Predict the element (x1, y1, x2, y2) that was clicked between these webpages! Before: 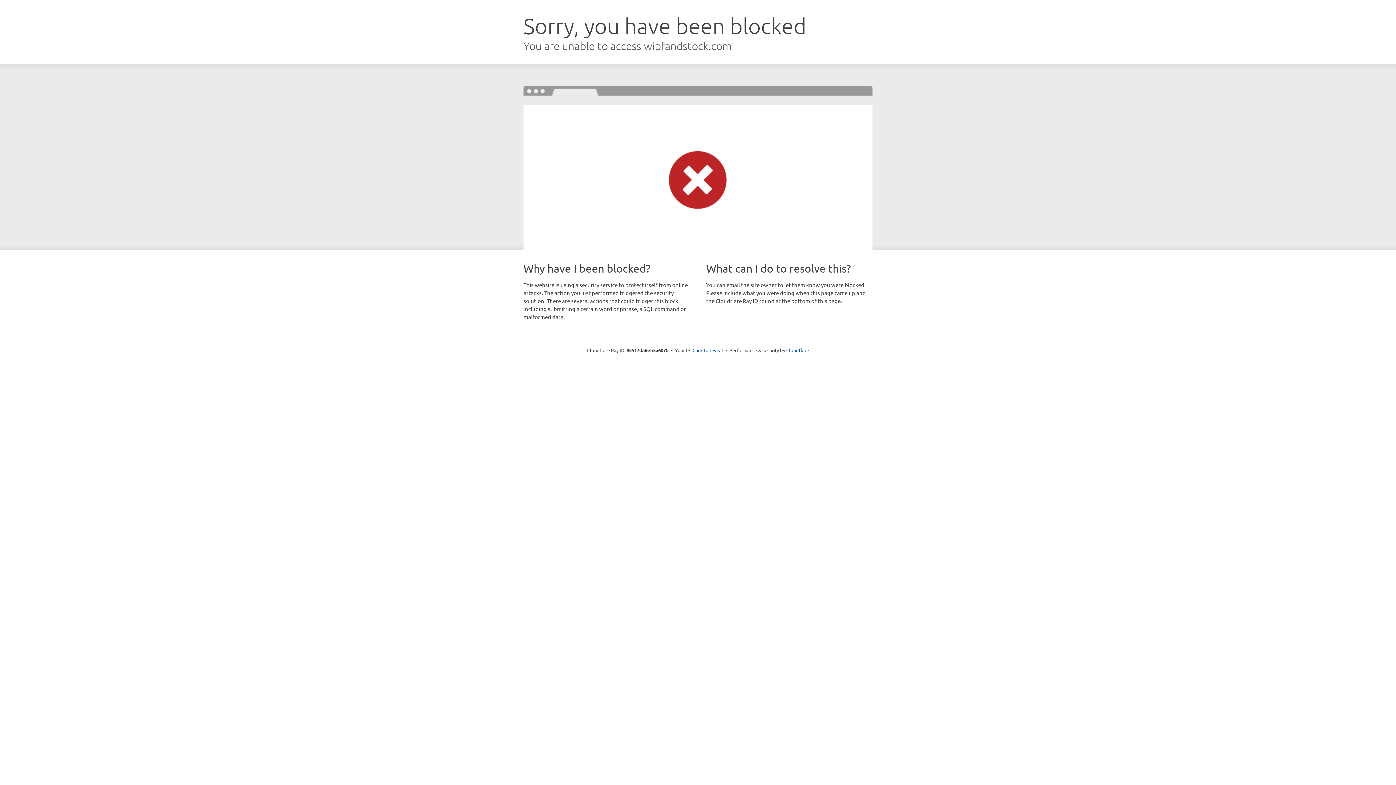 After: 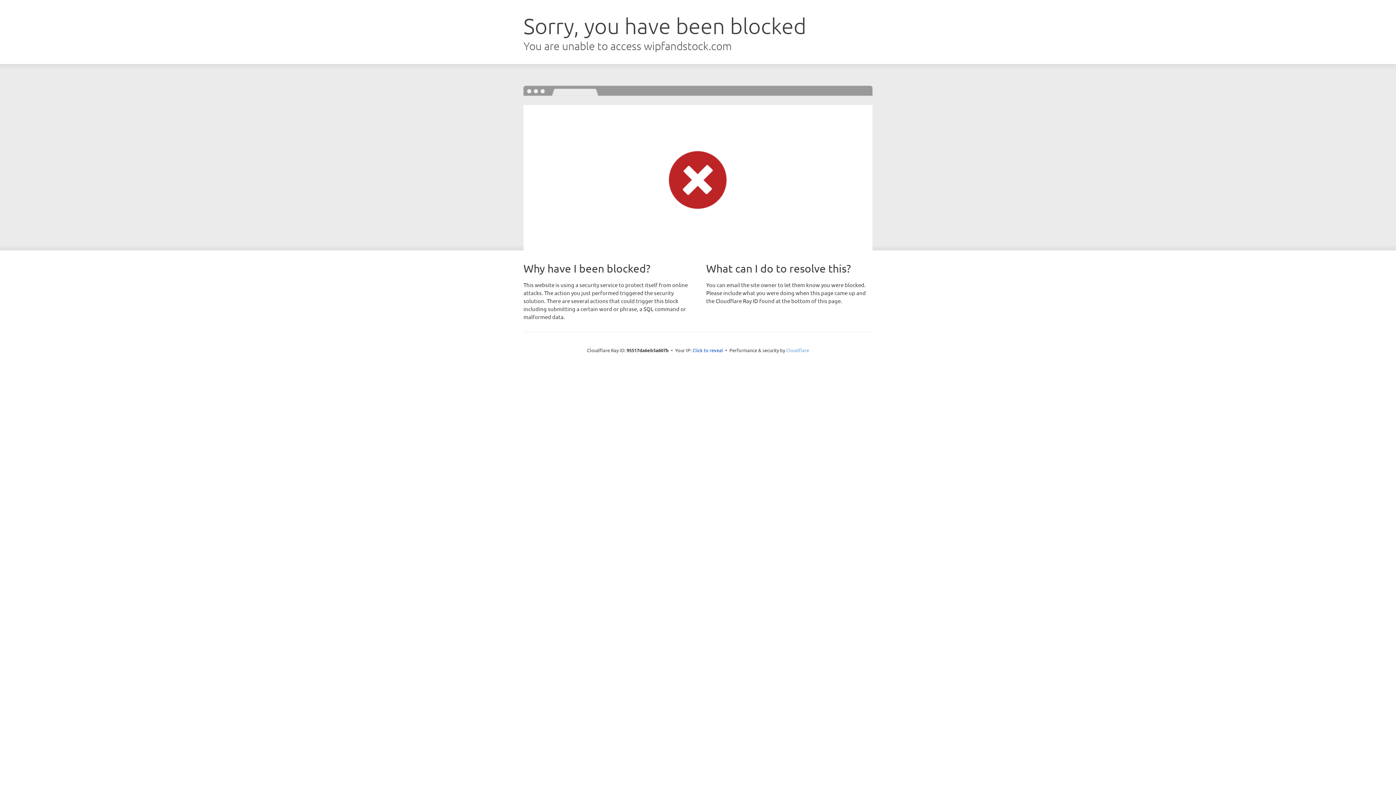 Action: bbox: (786, 347, 809, 353) label: Cloudflare